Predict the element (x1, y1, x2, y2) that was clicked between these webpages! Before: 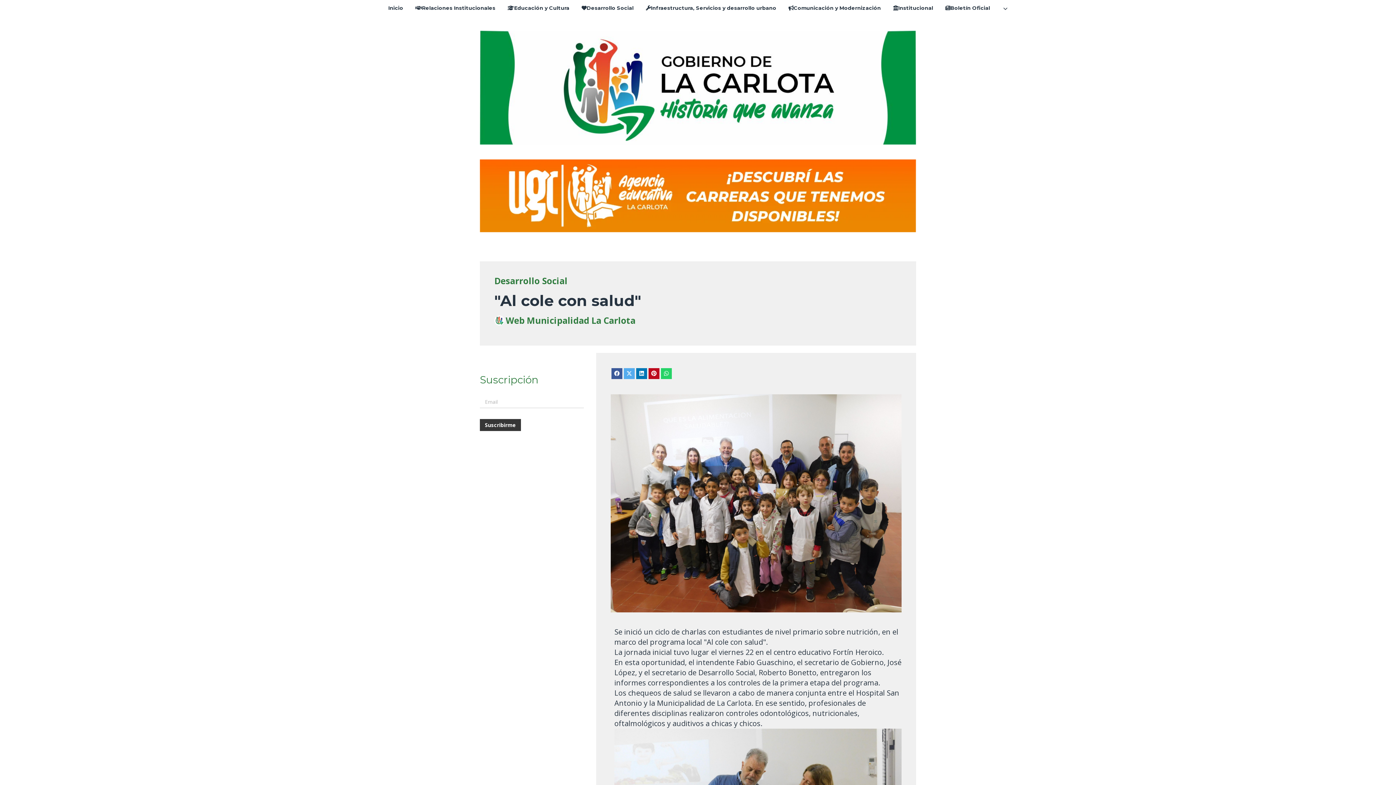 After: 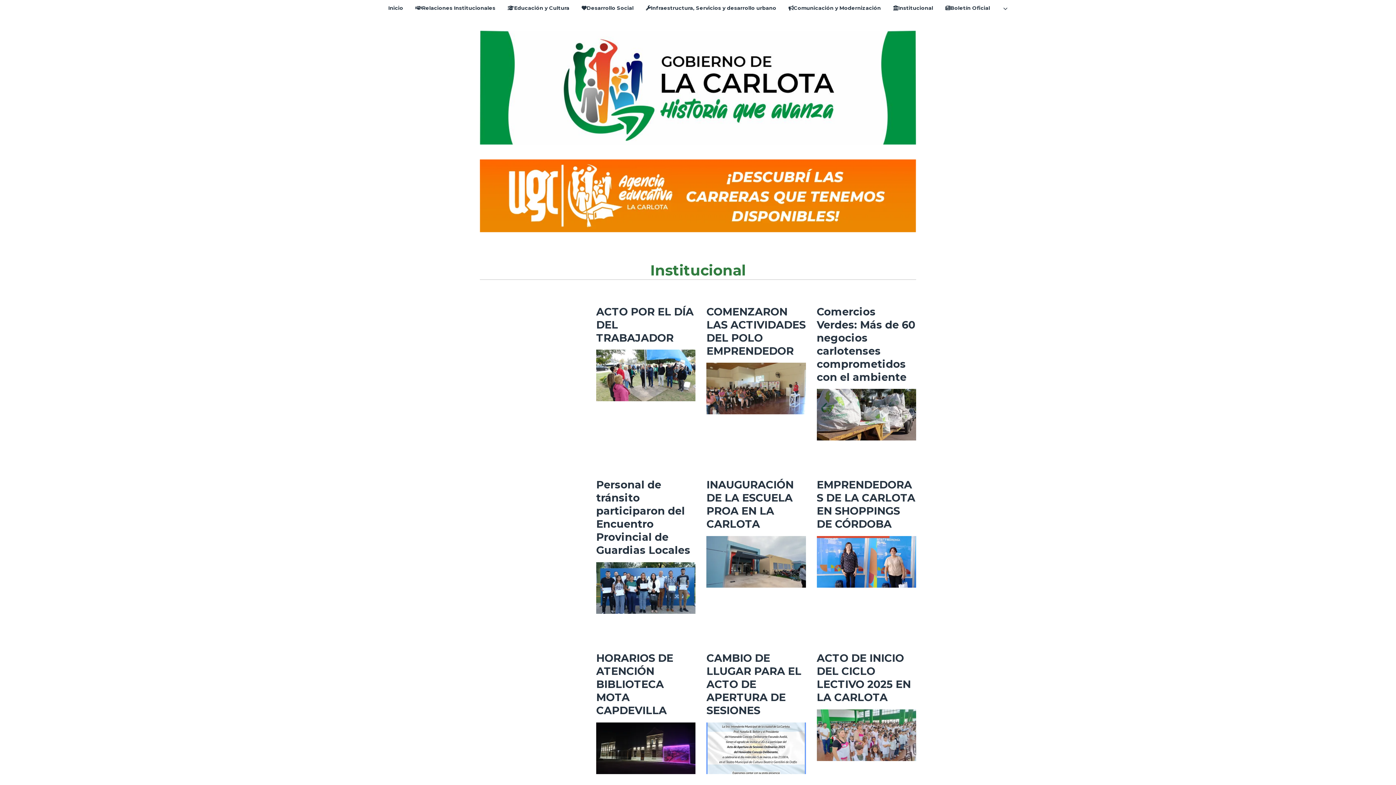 Action: bbox: (887, 0, 939, 16) label: Institucional